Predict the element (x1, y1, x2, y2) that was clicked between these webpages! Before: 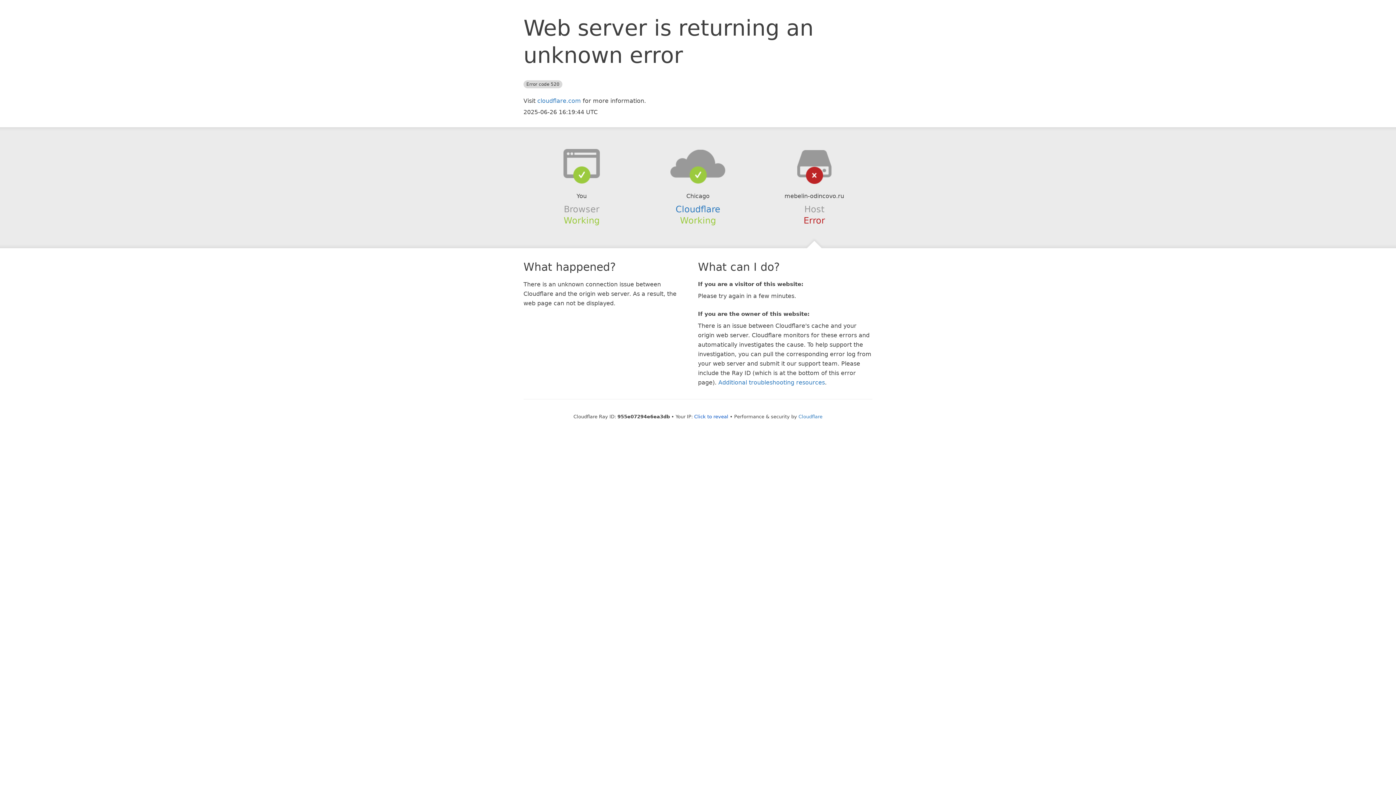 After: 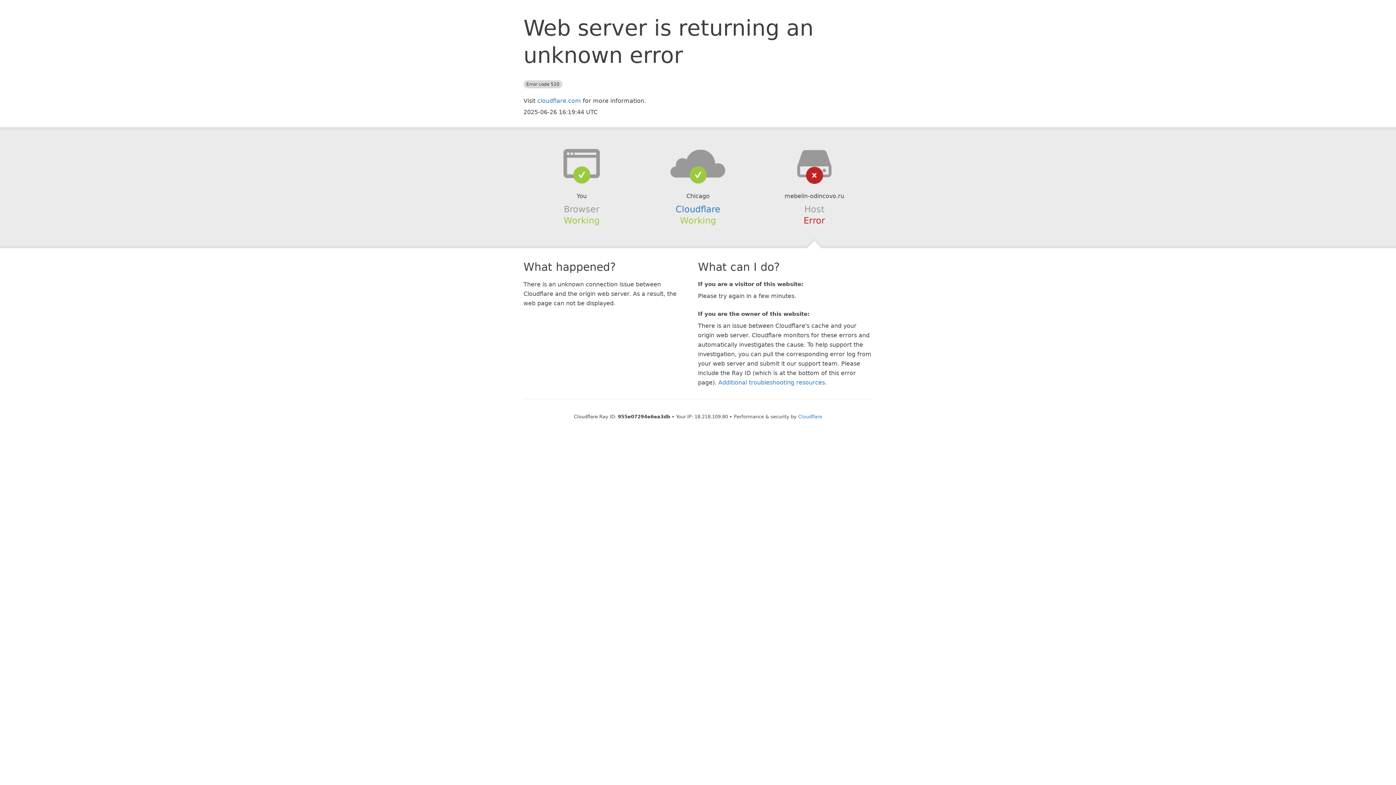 Action: bbox: (694, 414, 728, 419) label: Click to reveal